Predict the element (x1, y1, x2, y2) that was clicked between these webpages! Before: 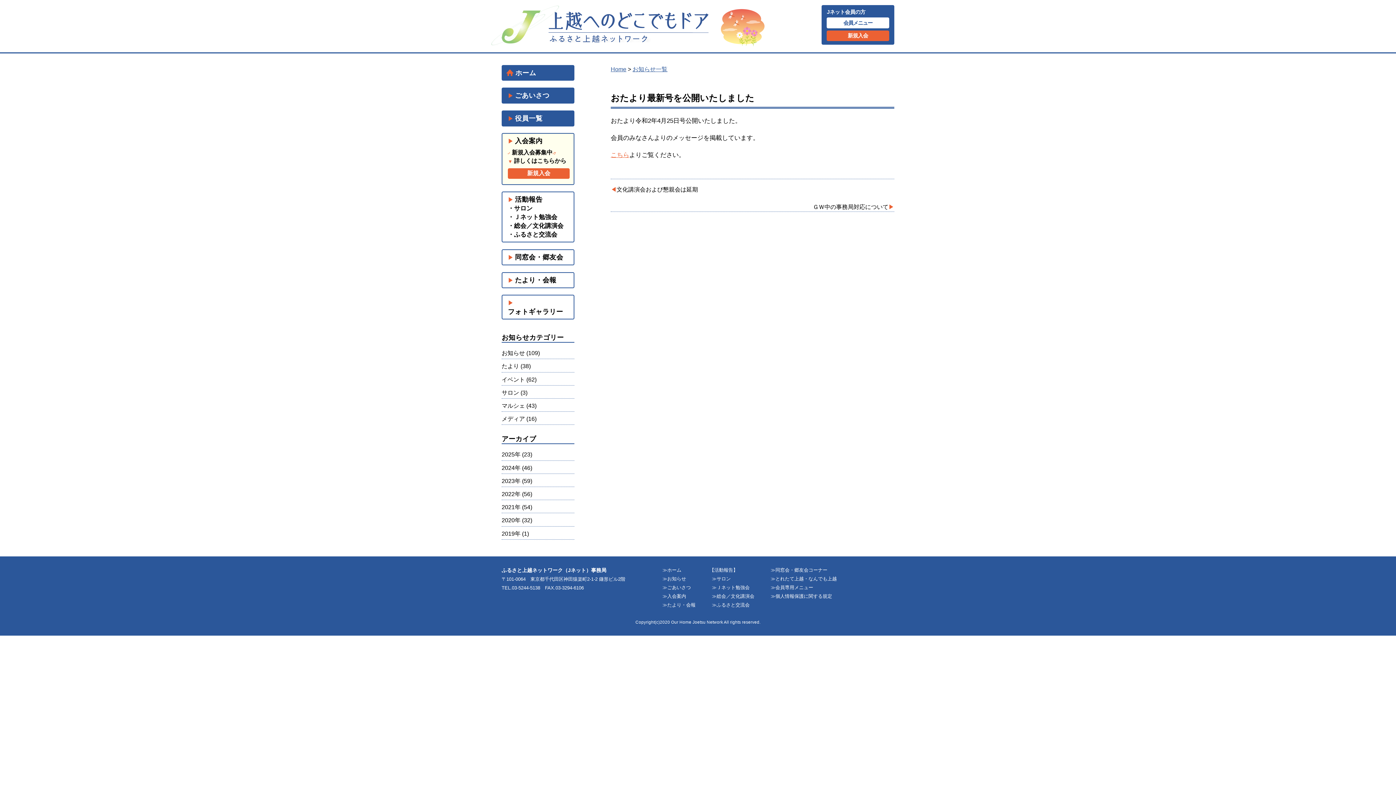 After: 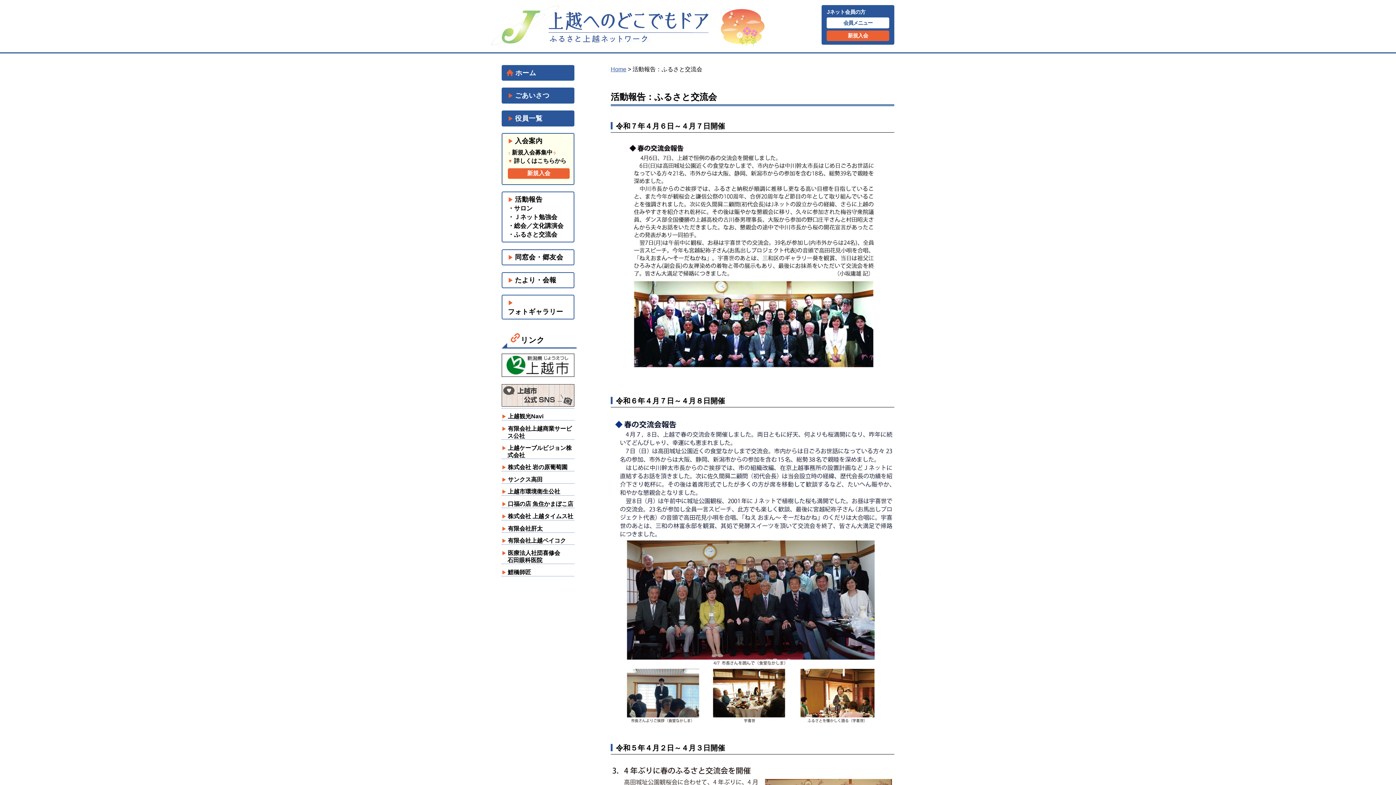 Action: bbox: (712, 602, 749, 607) label: ≫ふるさと交流会